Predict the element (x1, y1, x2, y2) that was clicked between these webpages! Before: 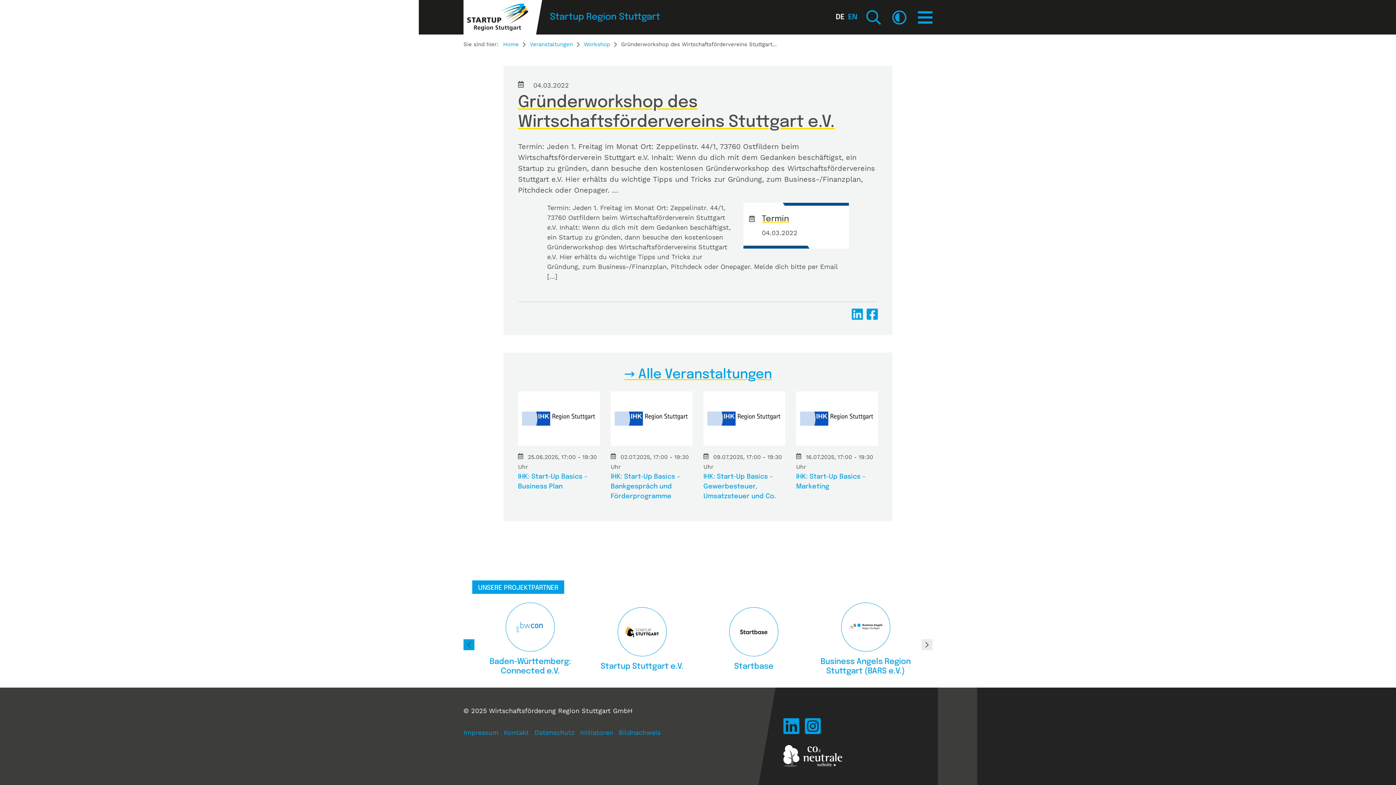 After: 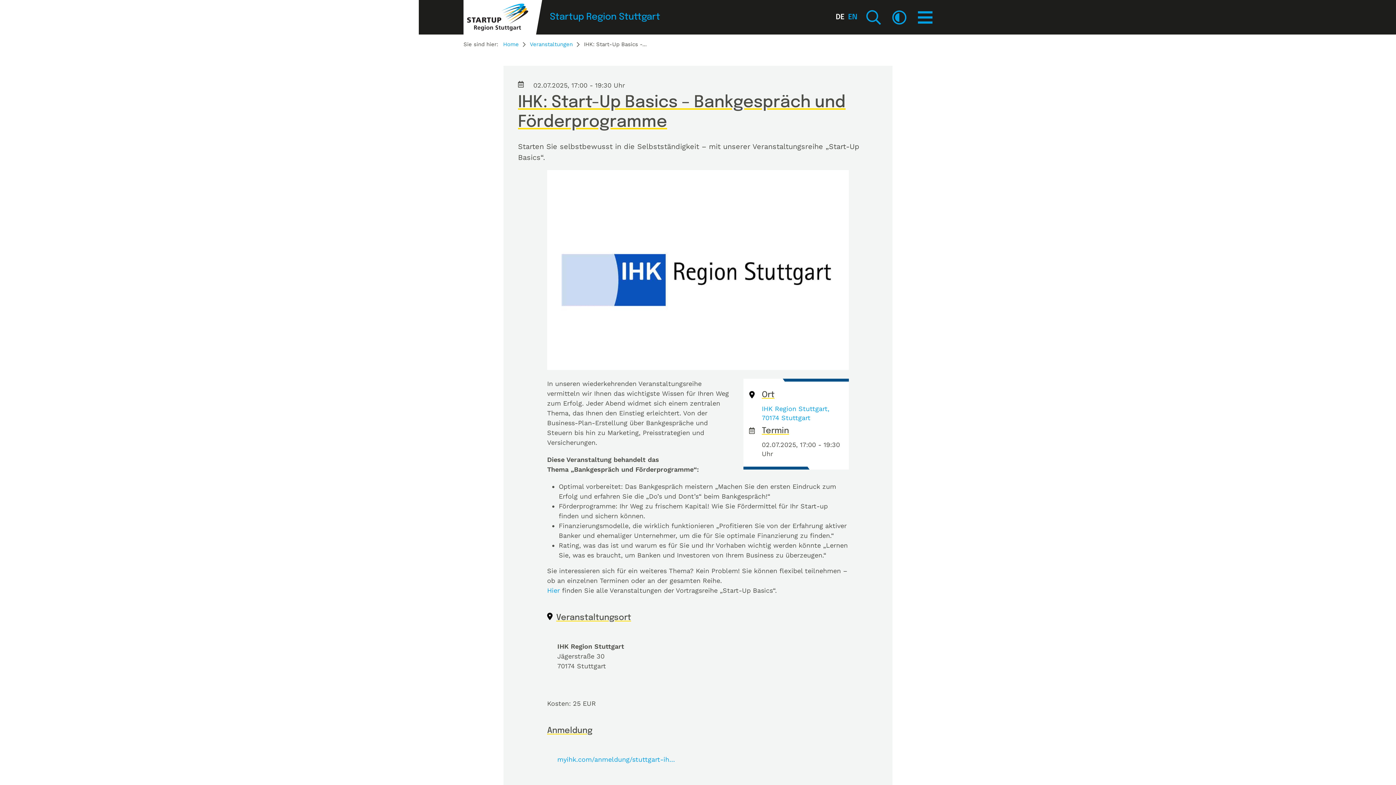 Action: bbox: (610, 414, 692, 421)